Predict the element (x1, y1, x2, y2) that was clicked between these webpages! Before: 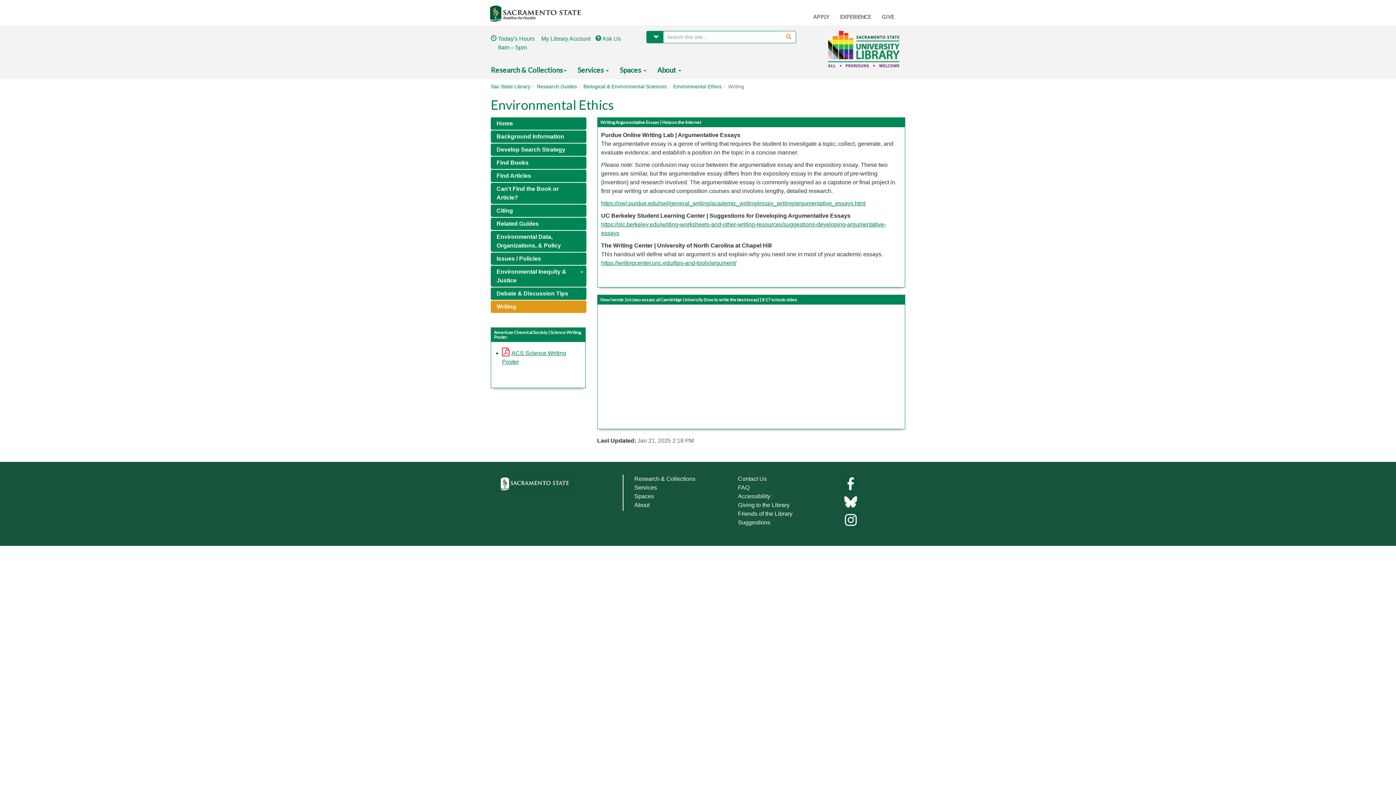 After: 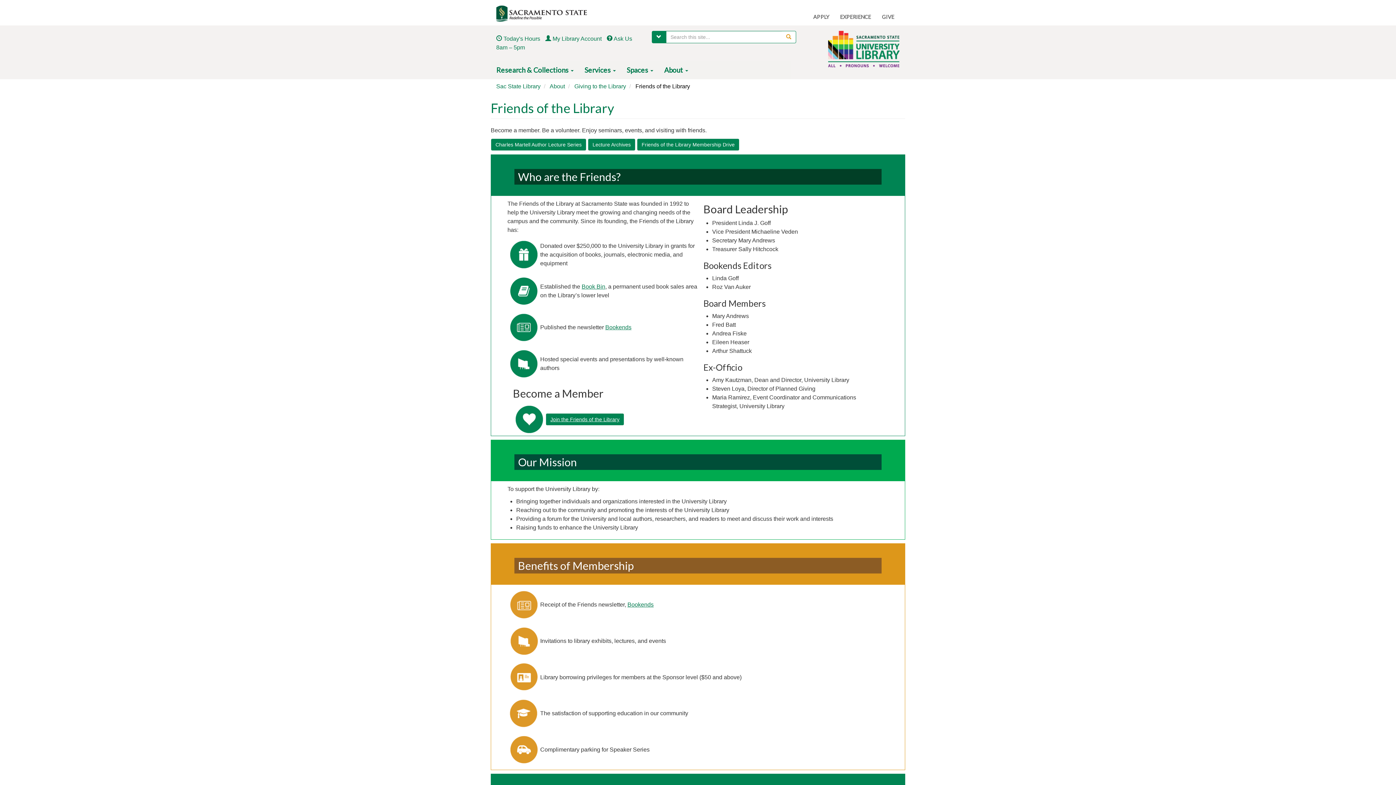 Action: label: Friends of the Library bbox: (738, 510, 792, 517)